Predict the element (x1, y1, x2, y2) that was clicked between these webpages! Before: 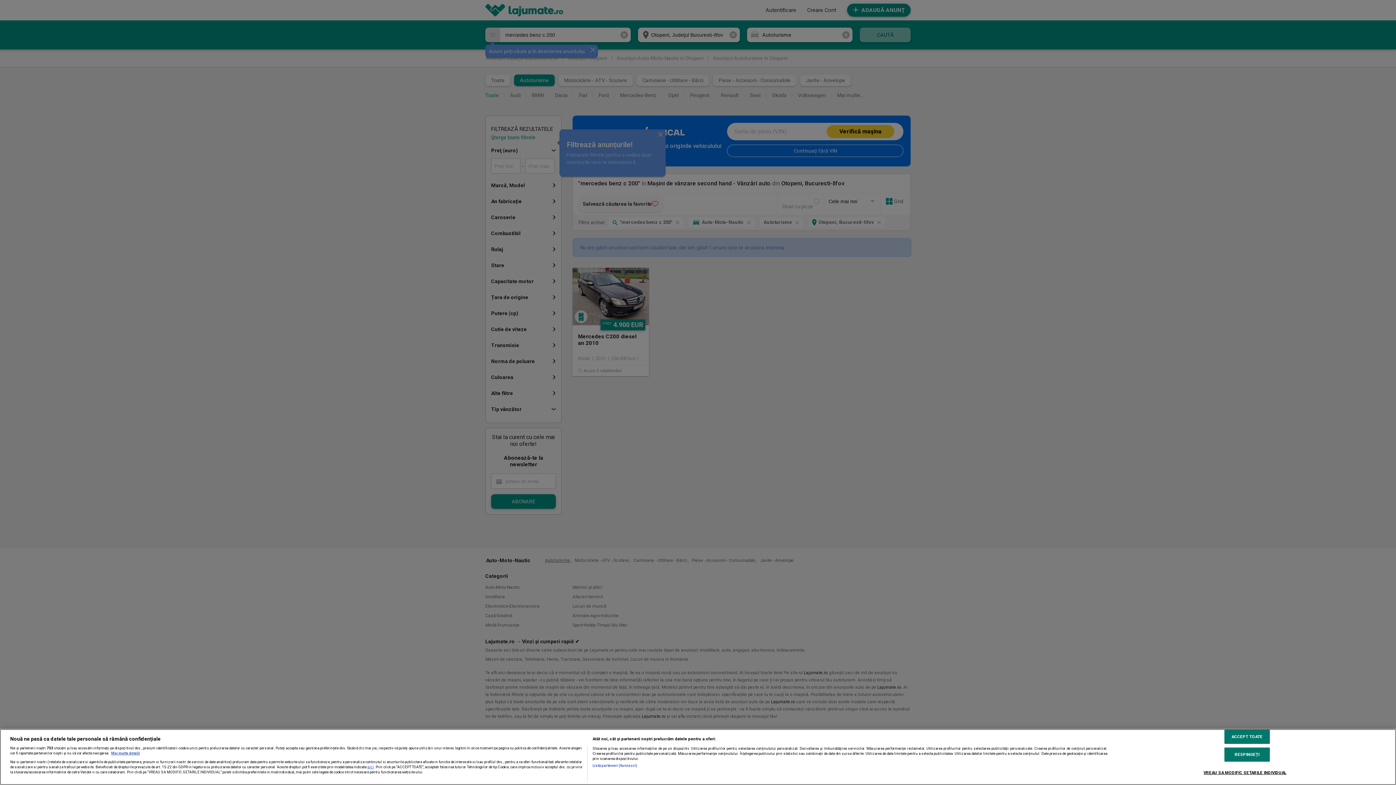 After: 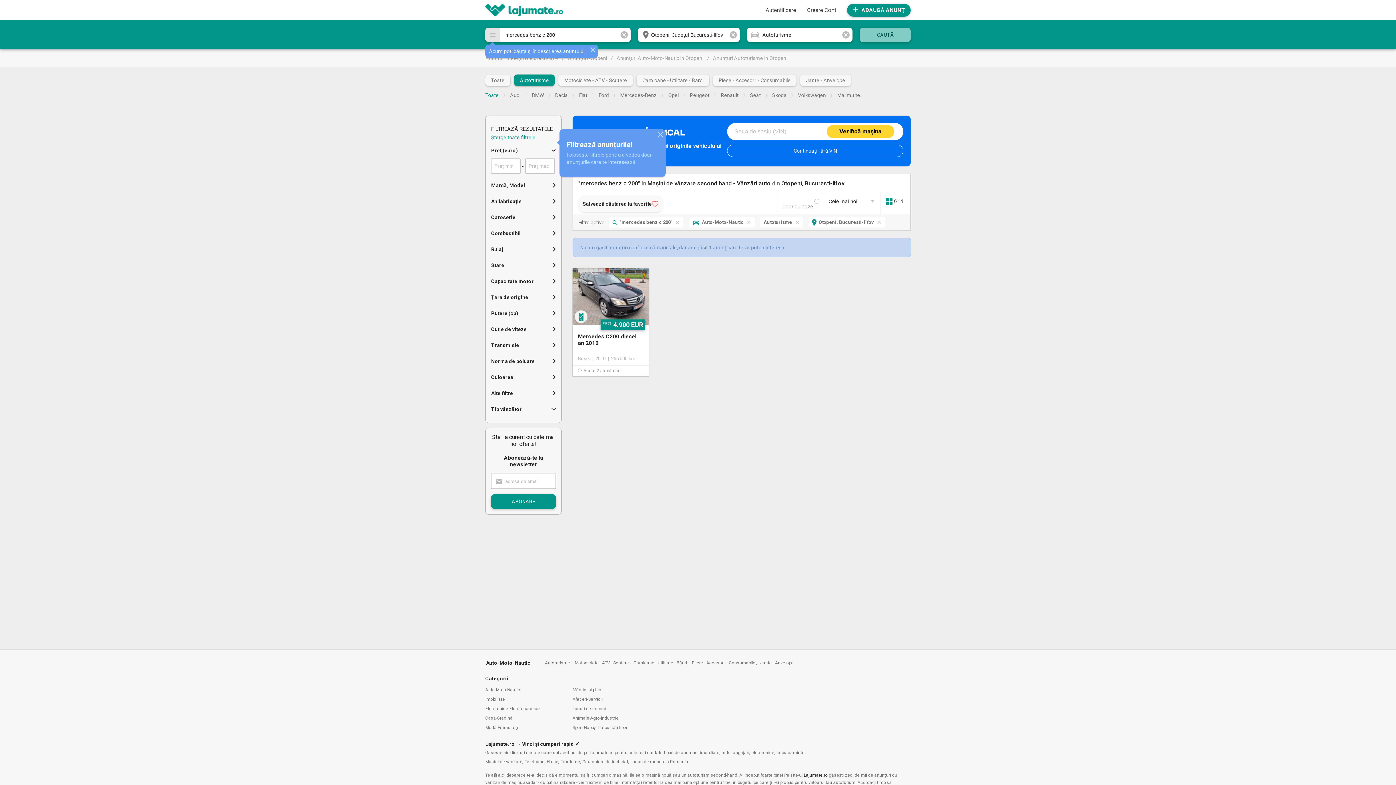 Action: label: ACCEPT TOATE bbox: (1224, 730, 1270, 744)